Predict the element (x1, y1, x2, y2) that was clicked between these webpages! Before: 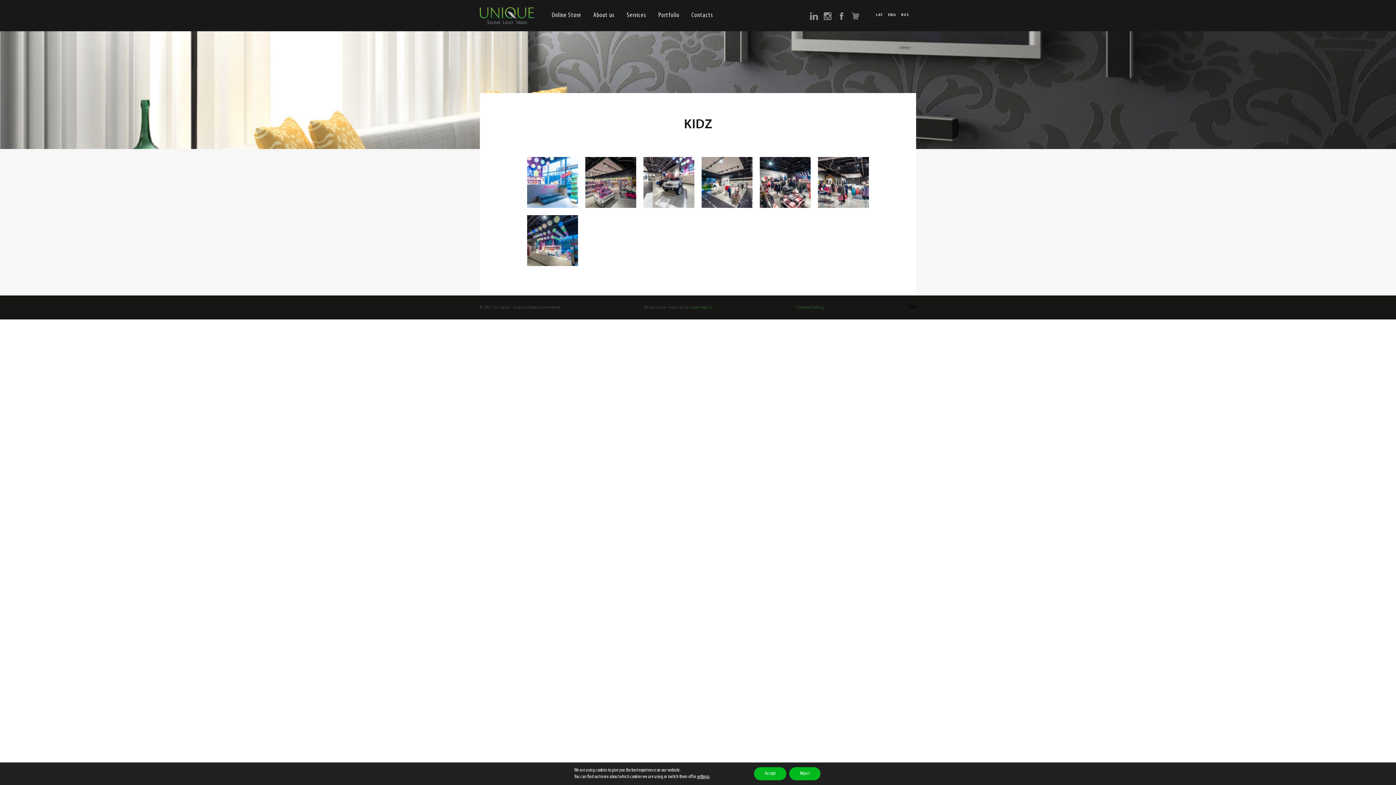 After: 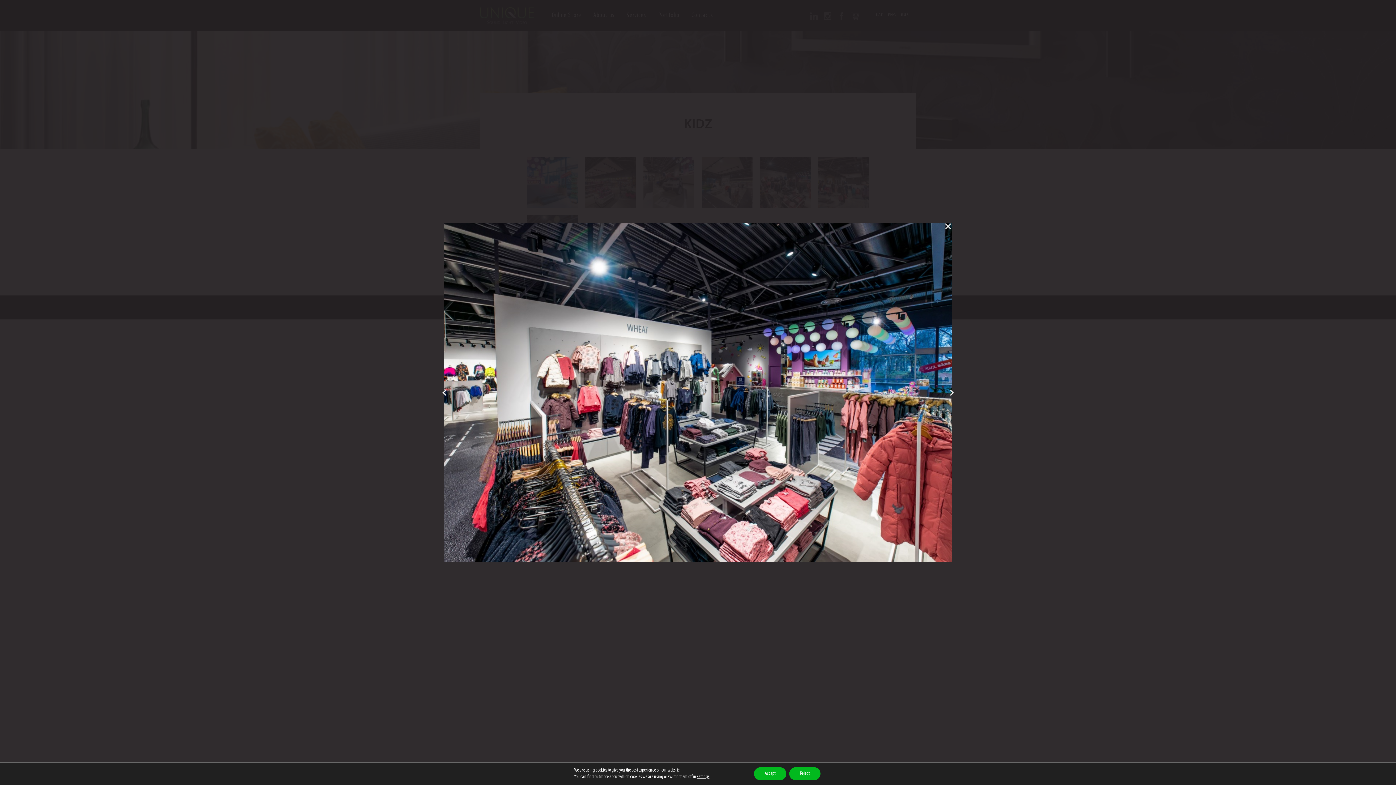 Action: bbox: (760, 157, 810, 208)